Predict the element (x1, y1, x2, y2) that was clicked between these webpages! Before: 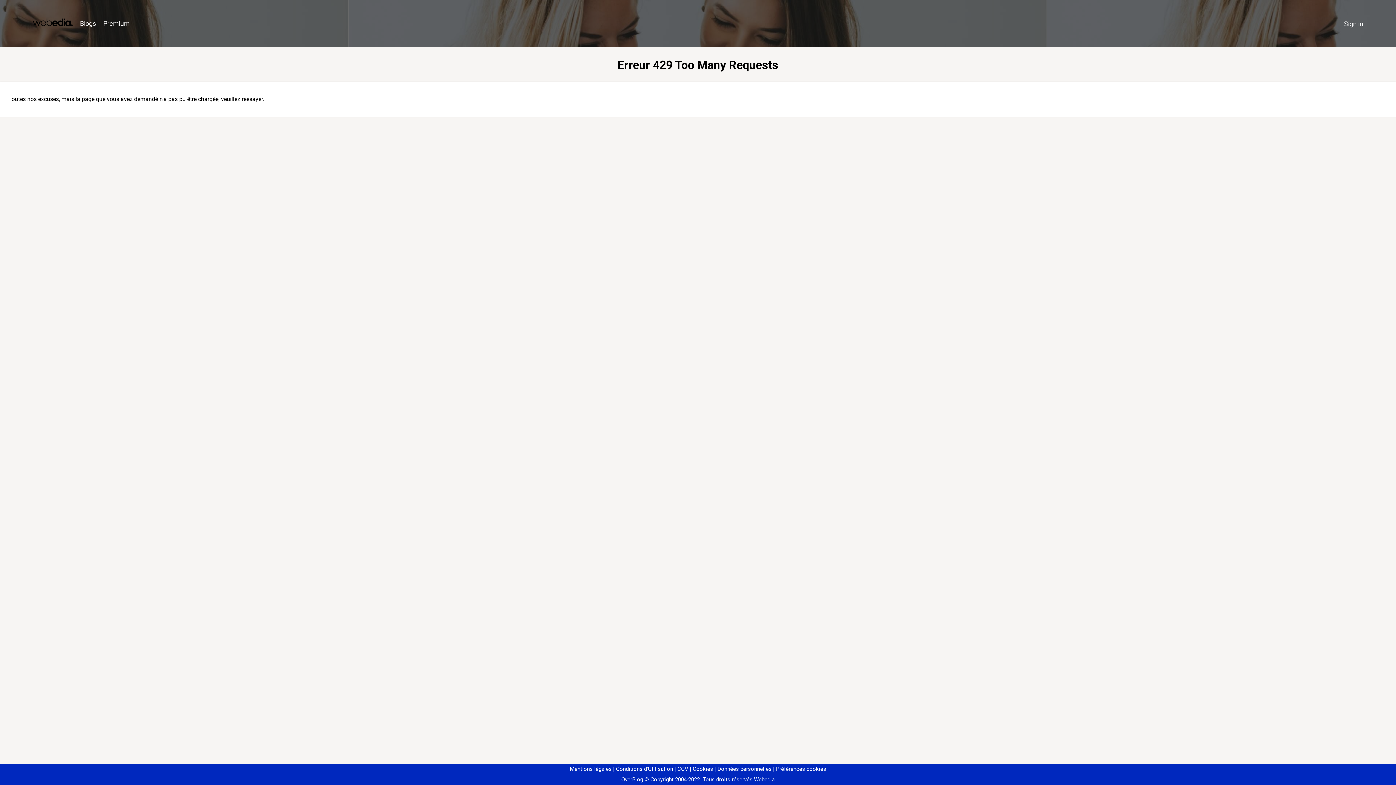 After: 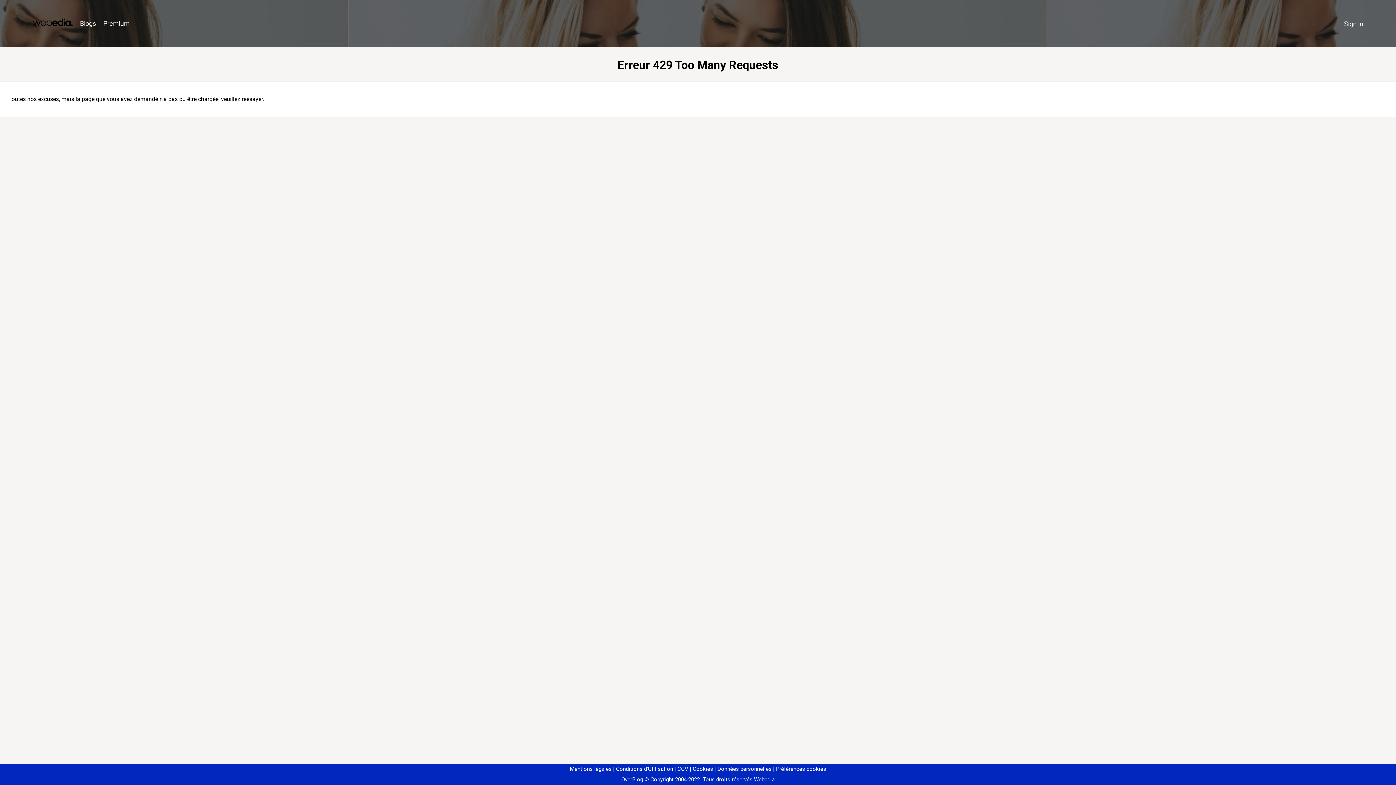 Action: label: Préférences cookies bbox: (773, 766, 826, 772)